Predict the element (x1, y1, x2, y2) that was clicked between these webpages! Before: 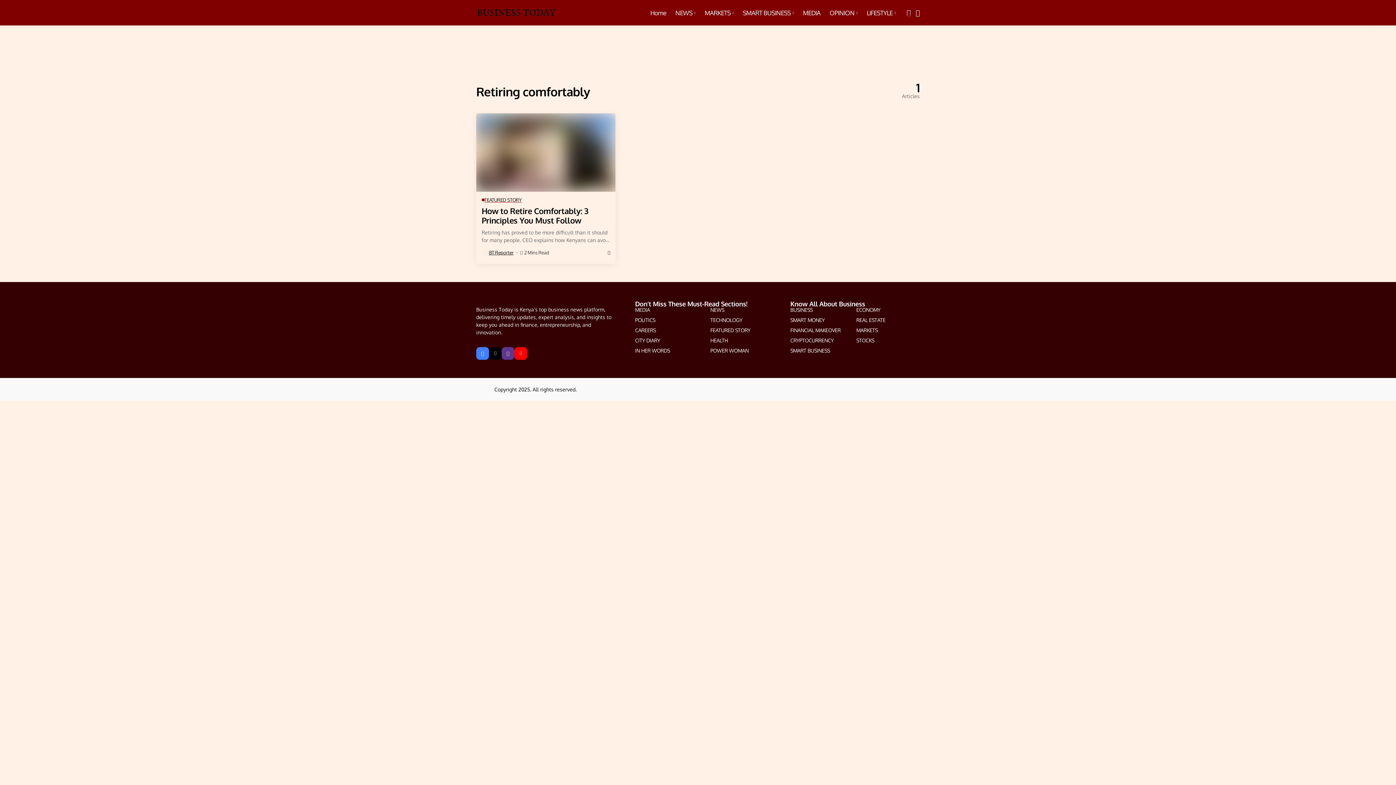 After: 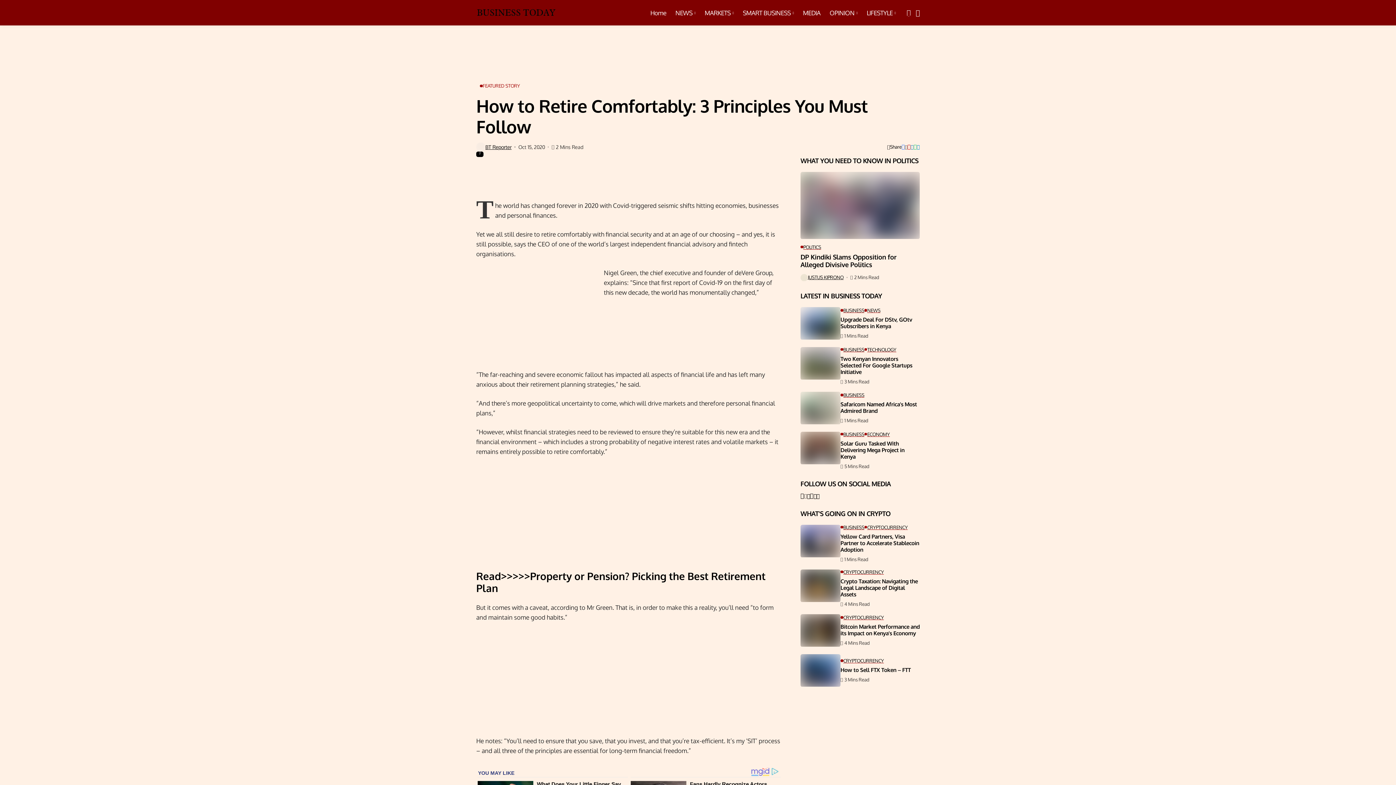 Action: bbox: (476, 113, 615, 191)